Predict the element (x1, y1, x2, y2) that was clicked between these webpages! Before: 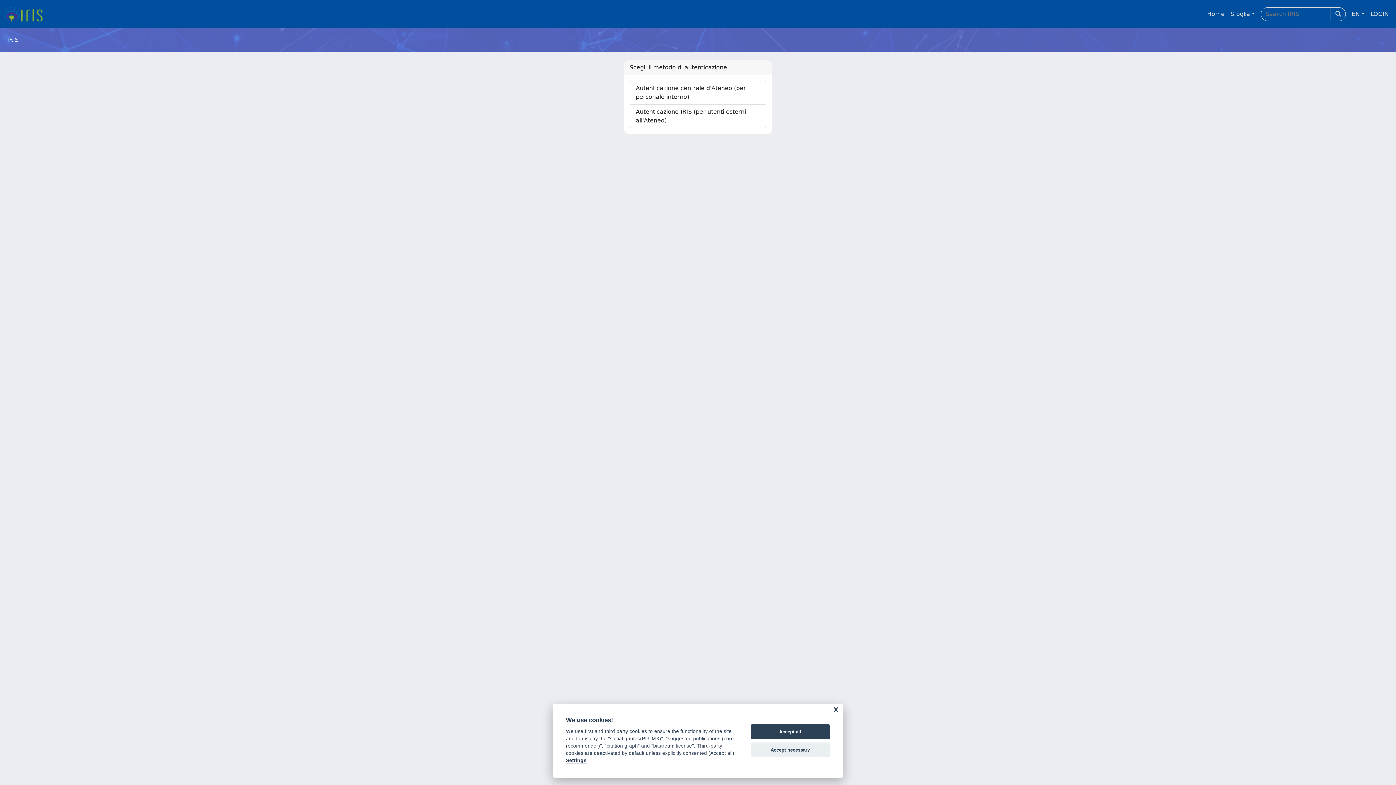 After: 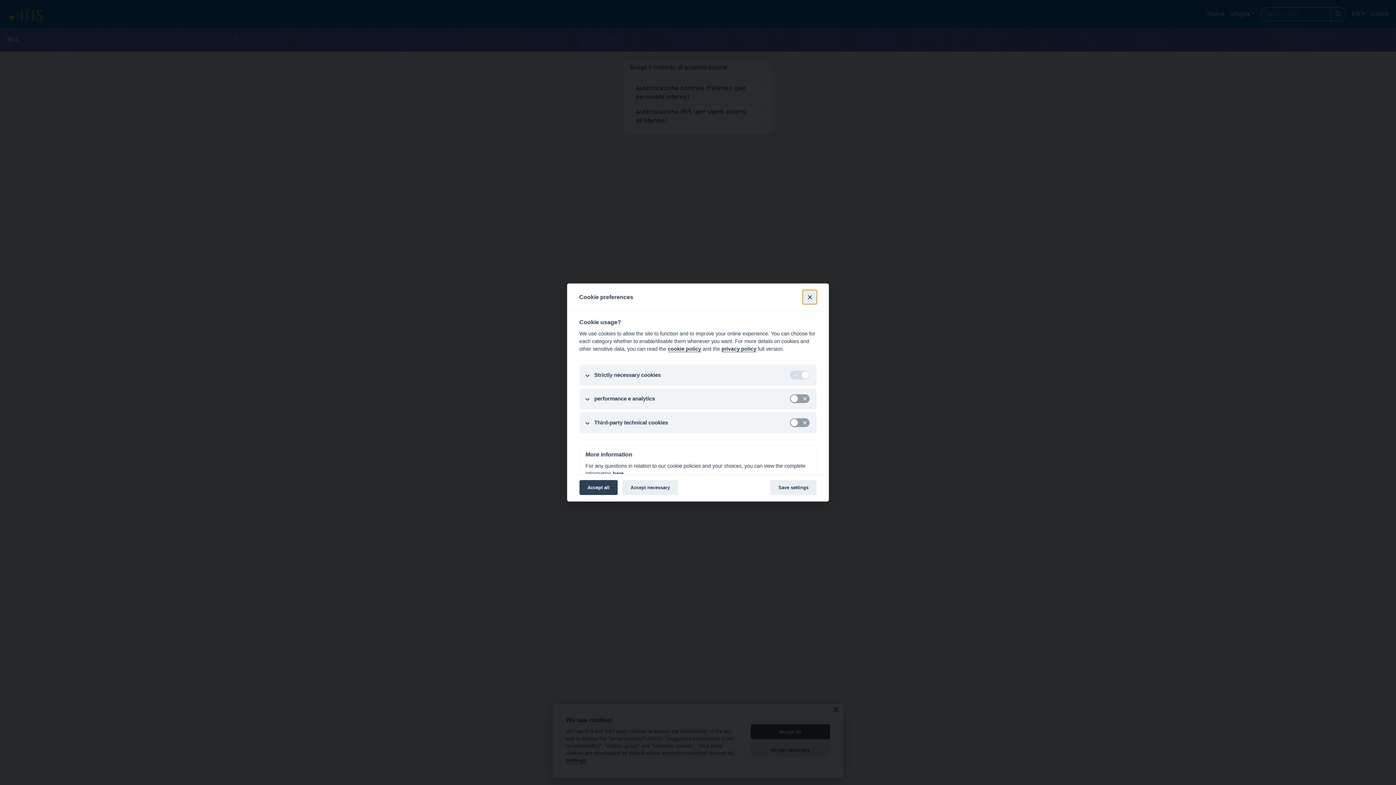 Action: label: Settings bbox: (566, 758, 586, 764)